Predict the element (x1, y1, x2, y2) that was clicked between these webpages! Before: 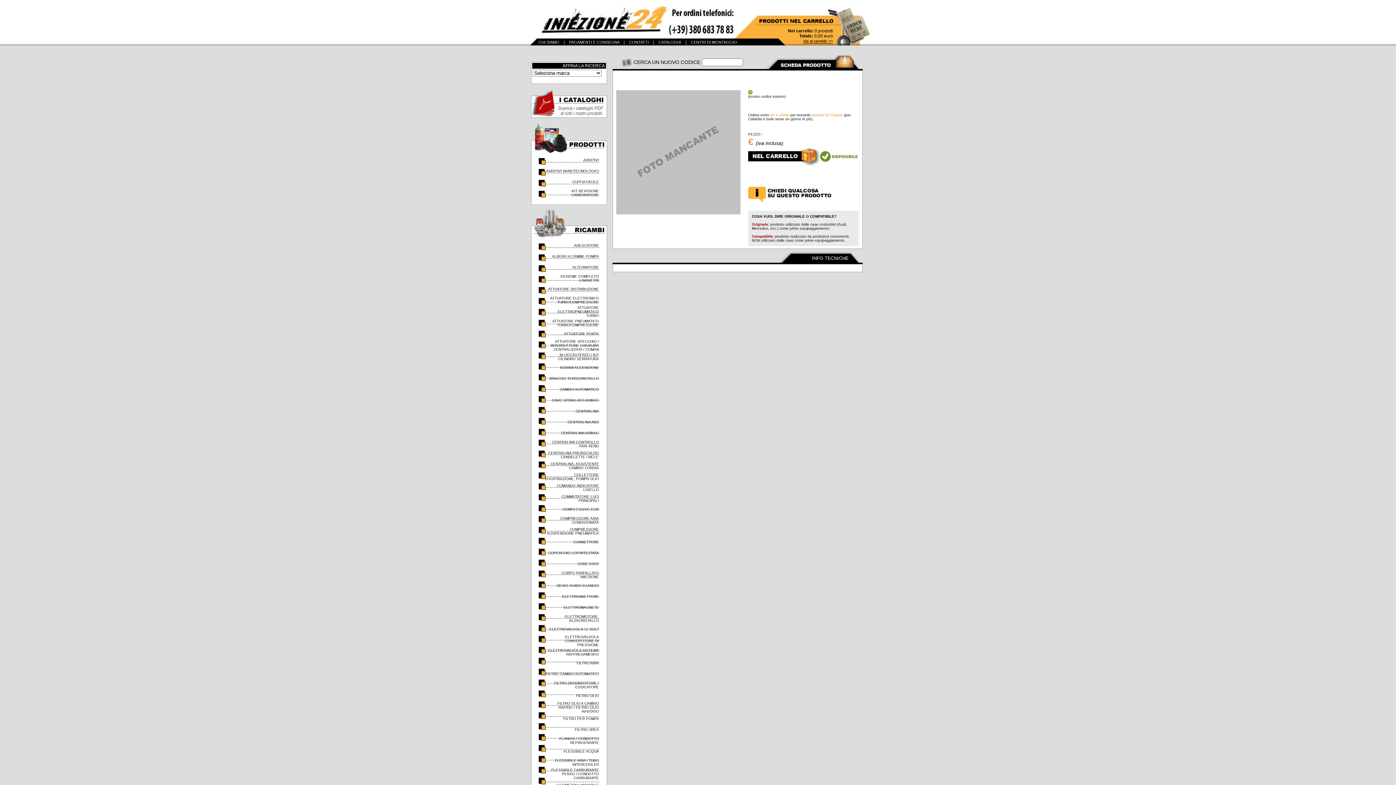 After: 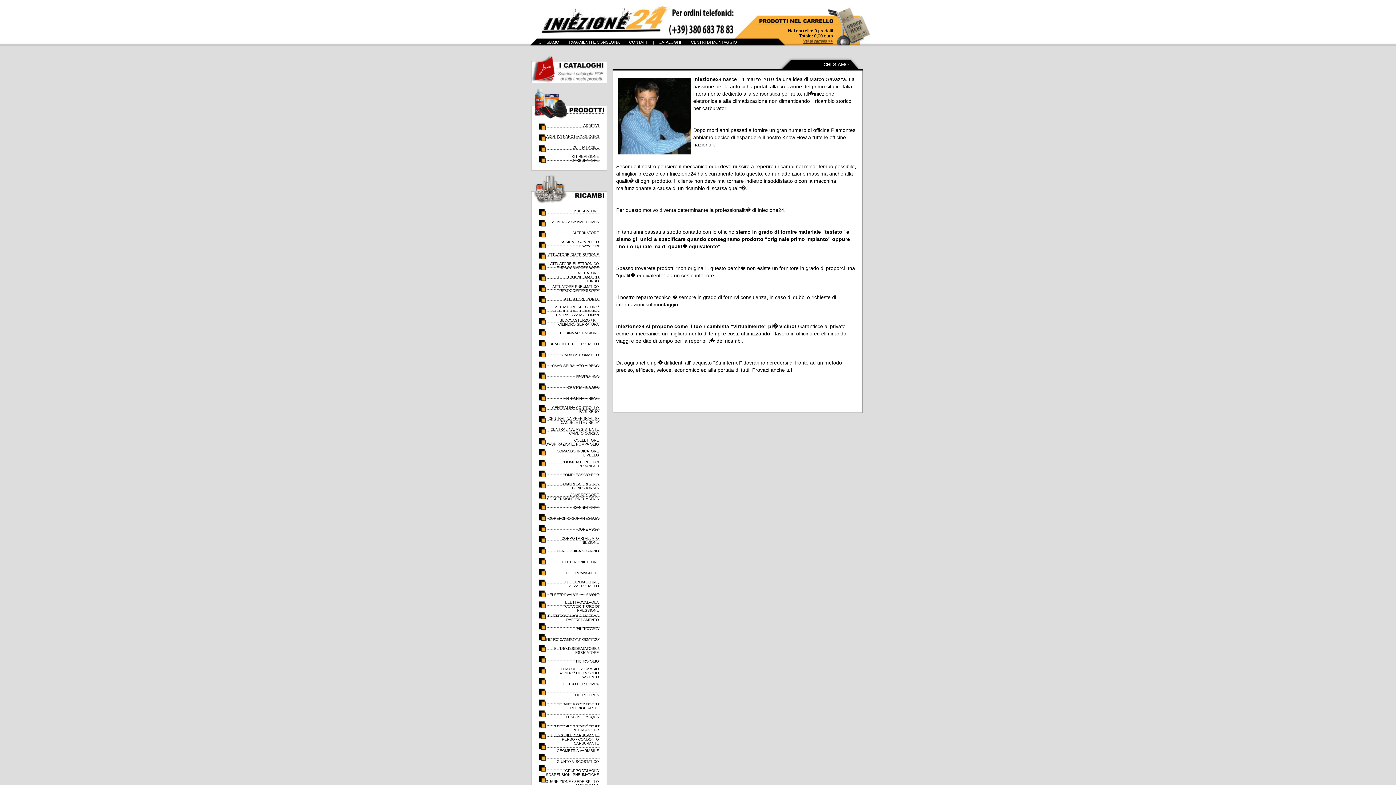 Action: bbox: (538, 40, 559, 44) label: CHI SIAMO